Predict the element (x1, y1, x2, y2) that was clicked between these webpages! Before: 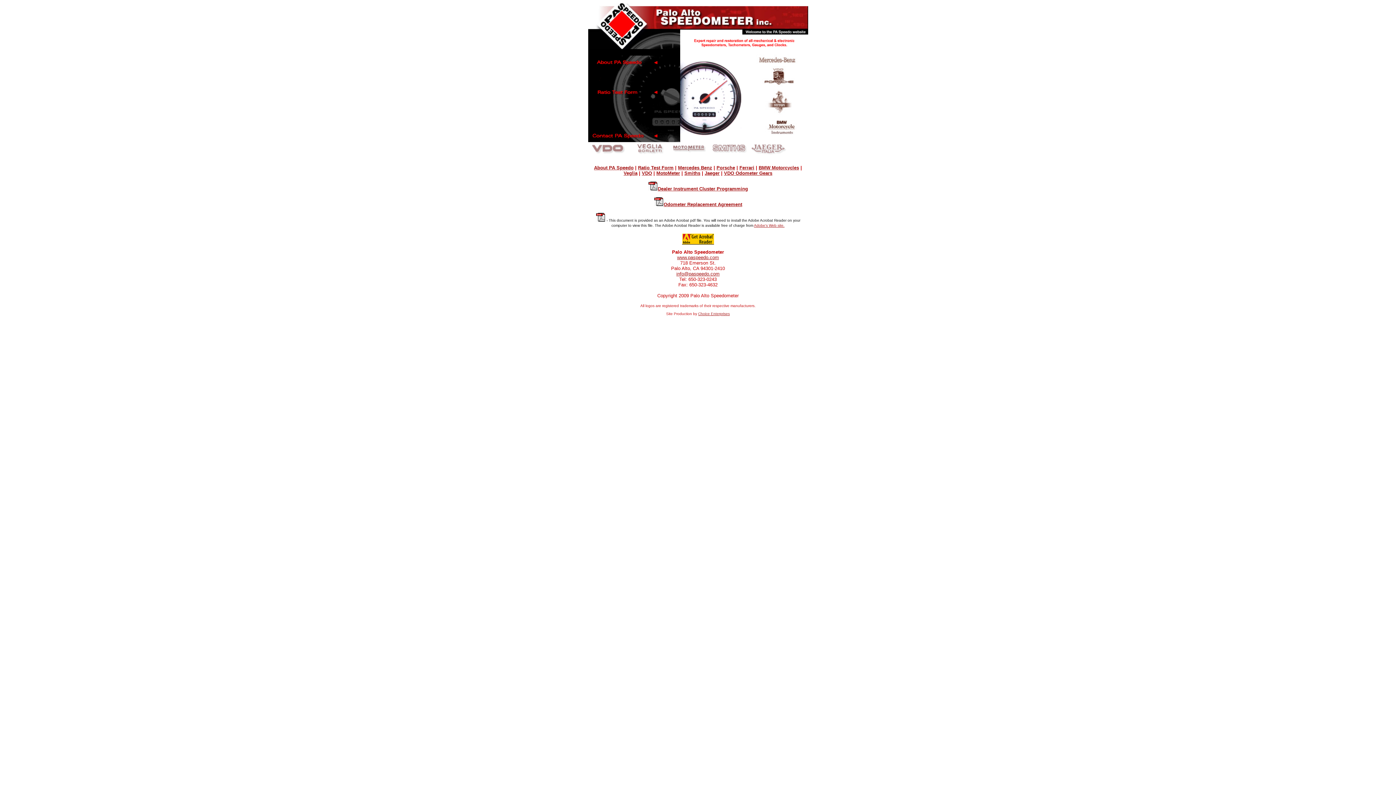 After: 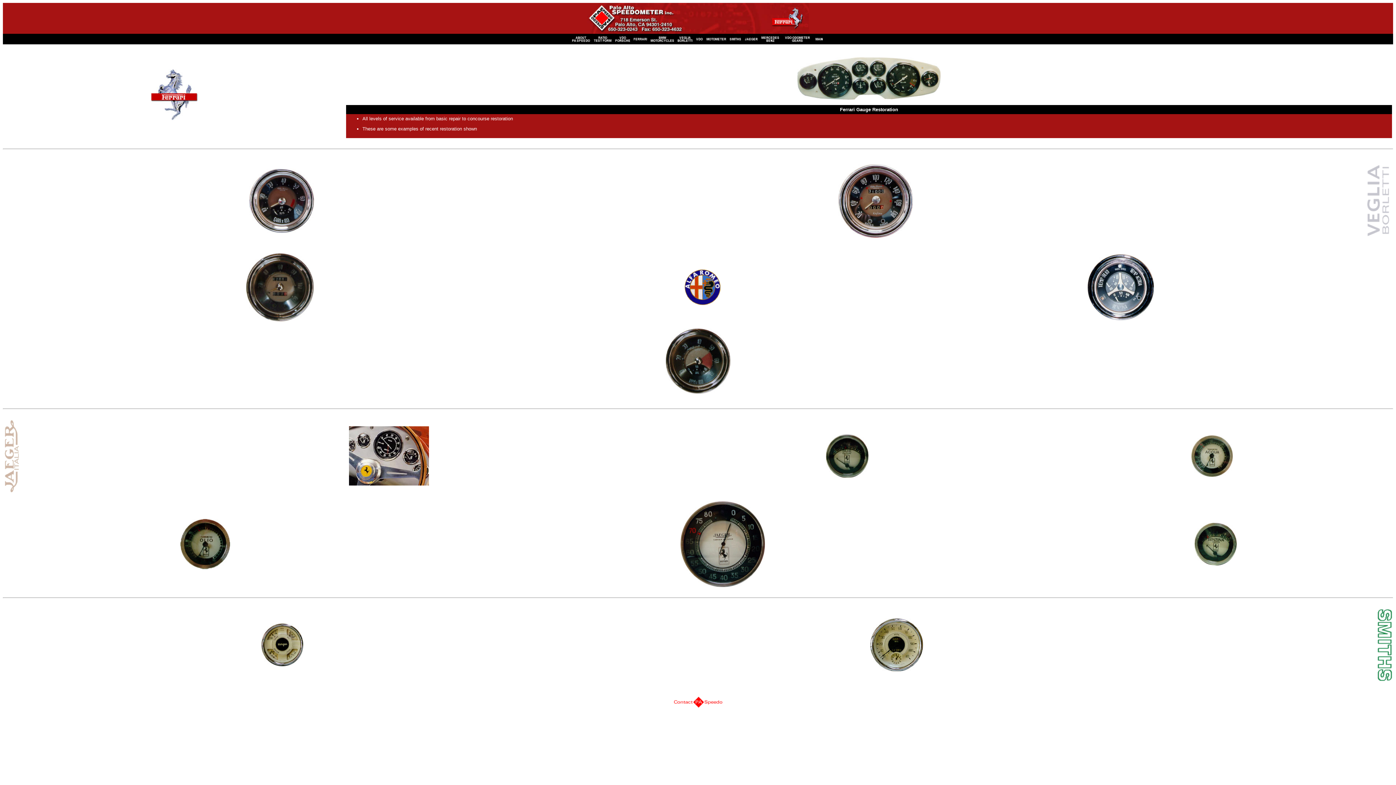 Action: bbox: (684, 170, 700, 176) label: Smiths